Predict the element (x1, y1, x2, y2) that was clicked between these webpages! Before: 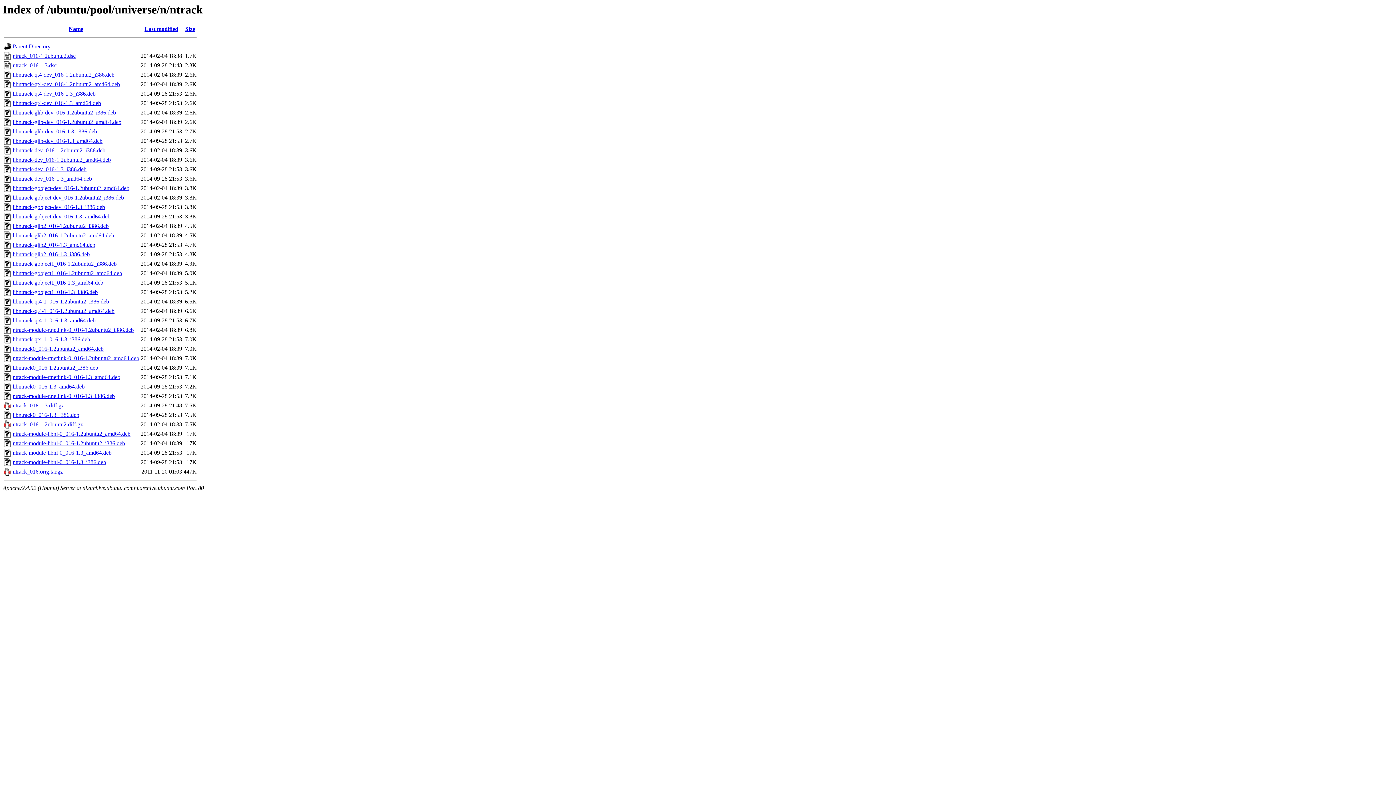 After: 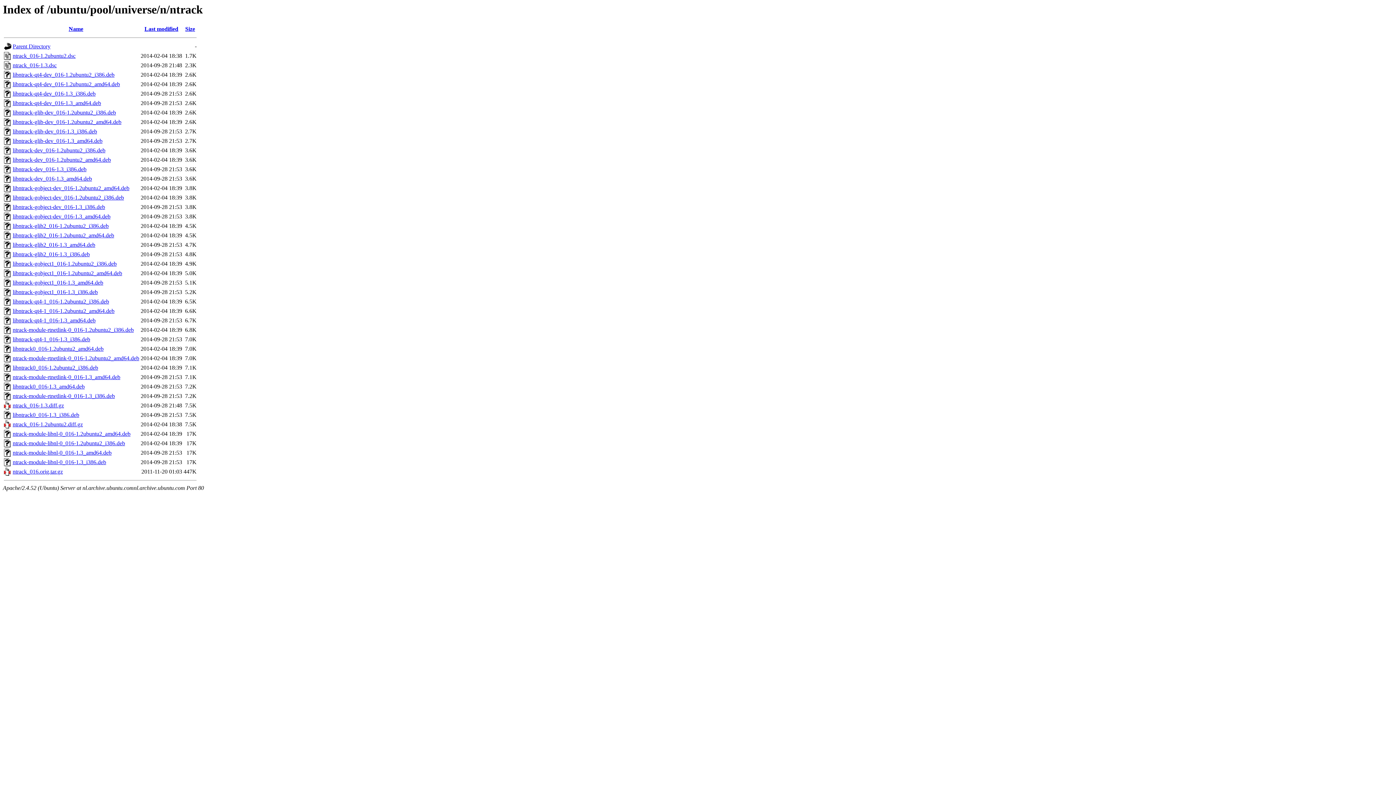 Action: label: libntrack-gobject-dev_016-1.3_amd64.deb bbox: (12, 213, 110, 219)